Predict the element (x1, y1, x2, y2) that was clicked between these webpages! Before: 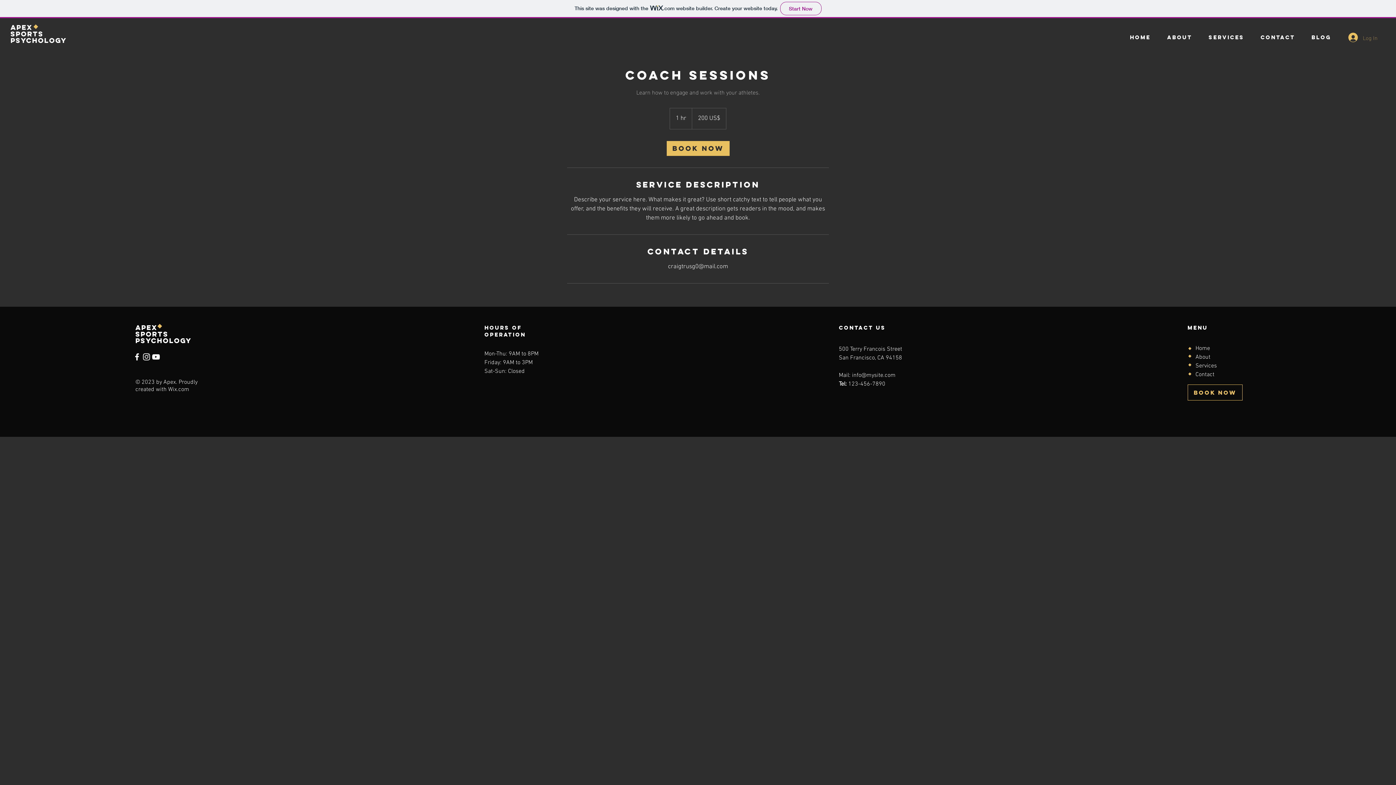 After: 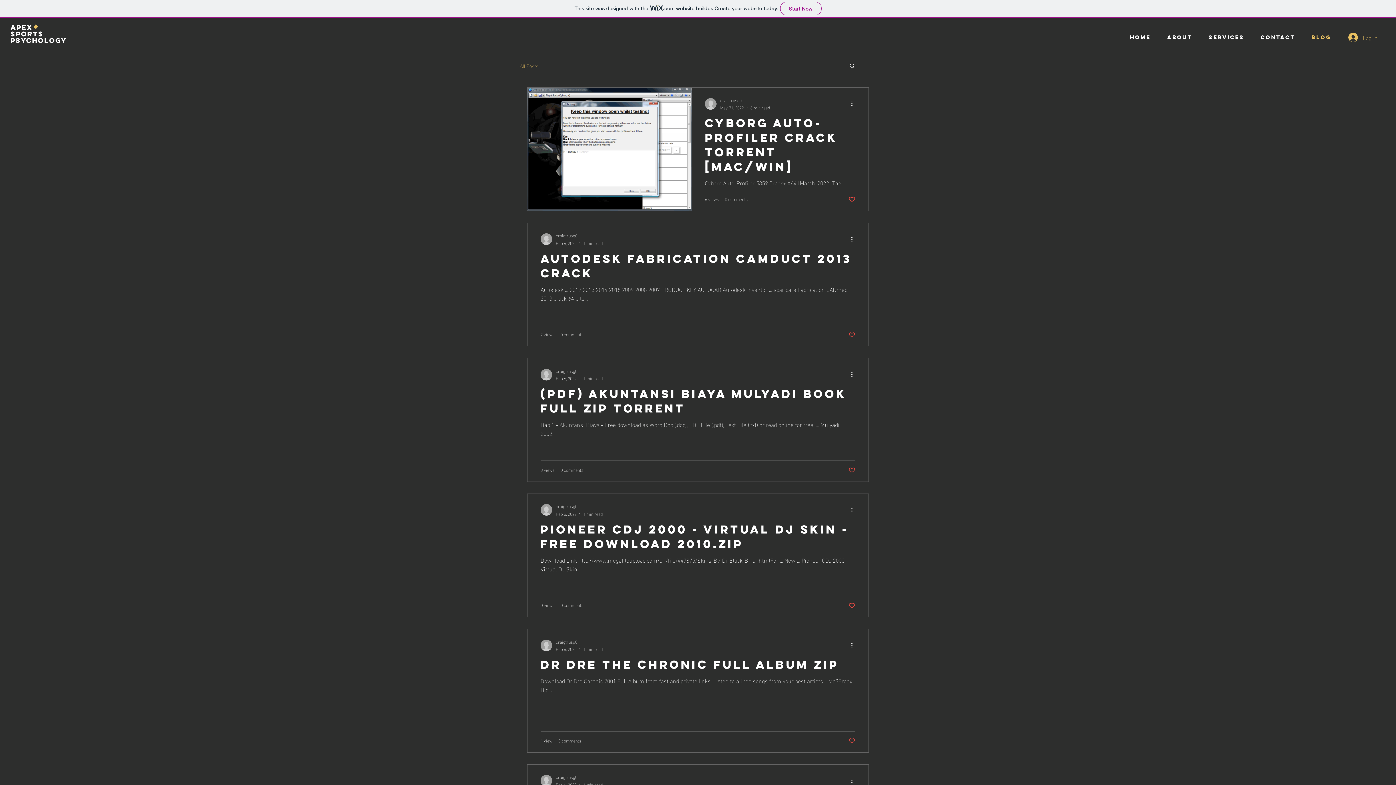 Action: bbox: (1303, 28, 1340, 46) label: Blog